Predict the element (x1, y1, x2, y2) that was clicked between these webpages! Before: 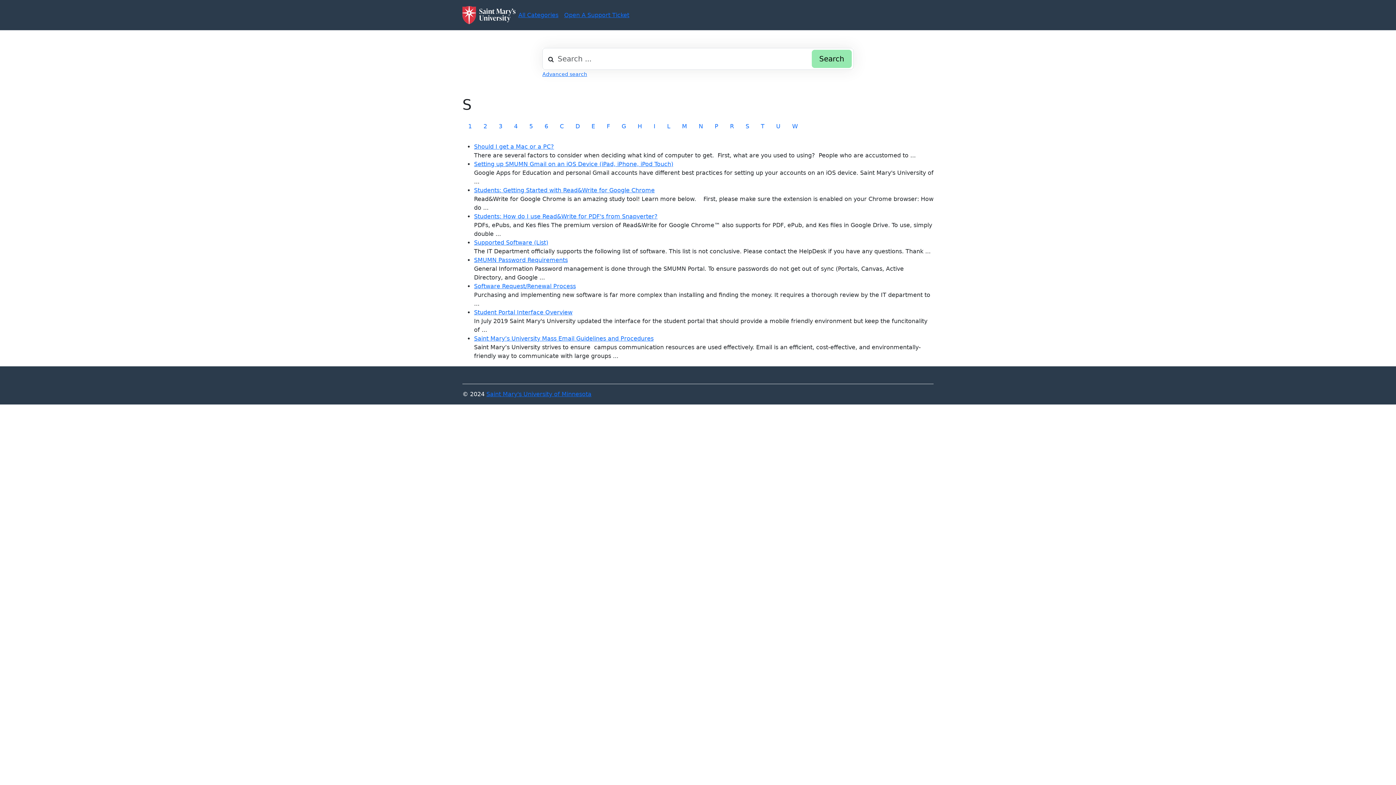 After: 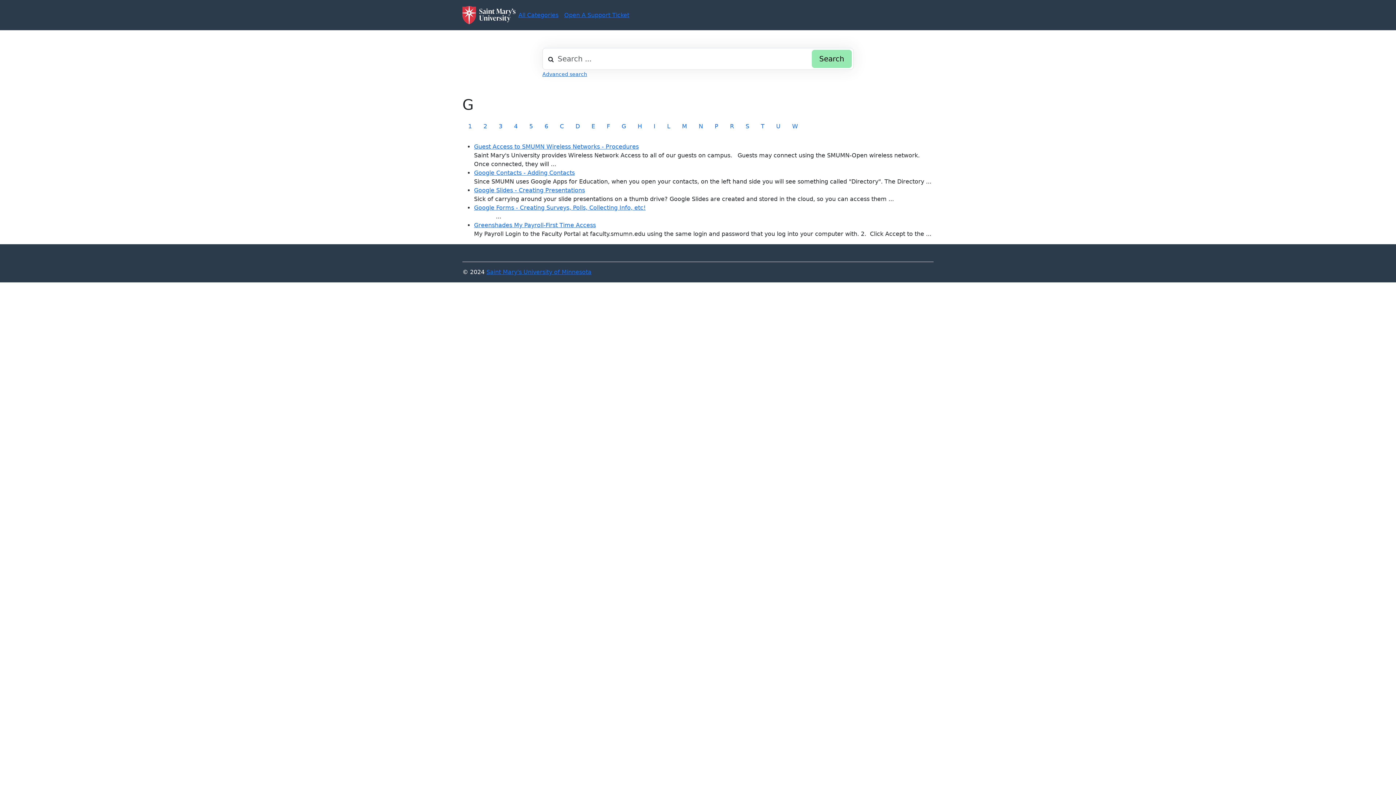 Action: label: G bbox: (616, 119, 632, 133)